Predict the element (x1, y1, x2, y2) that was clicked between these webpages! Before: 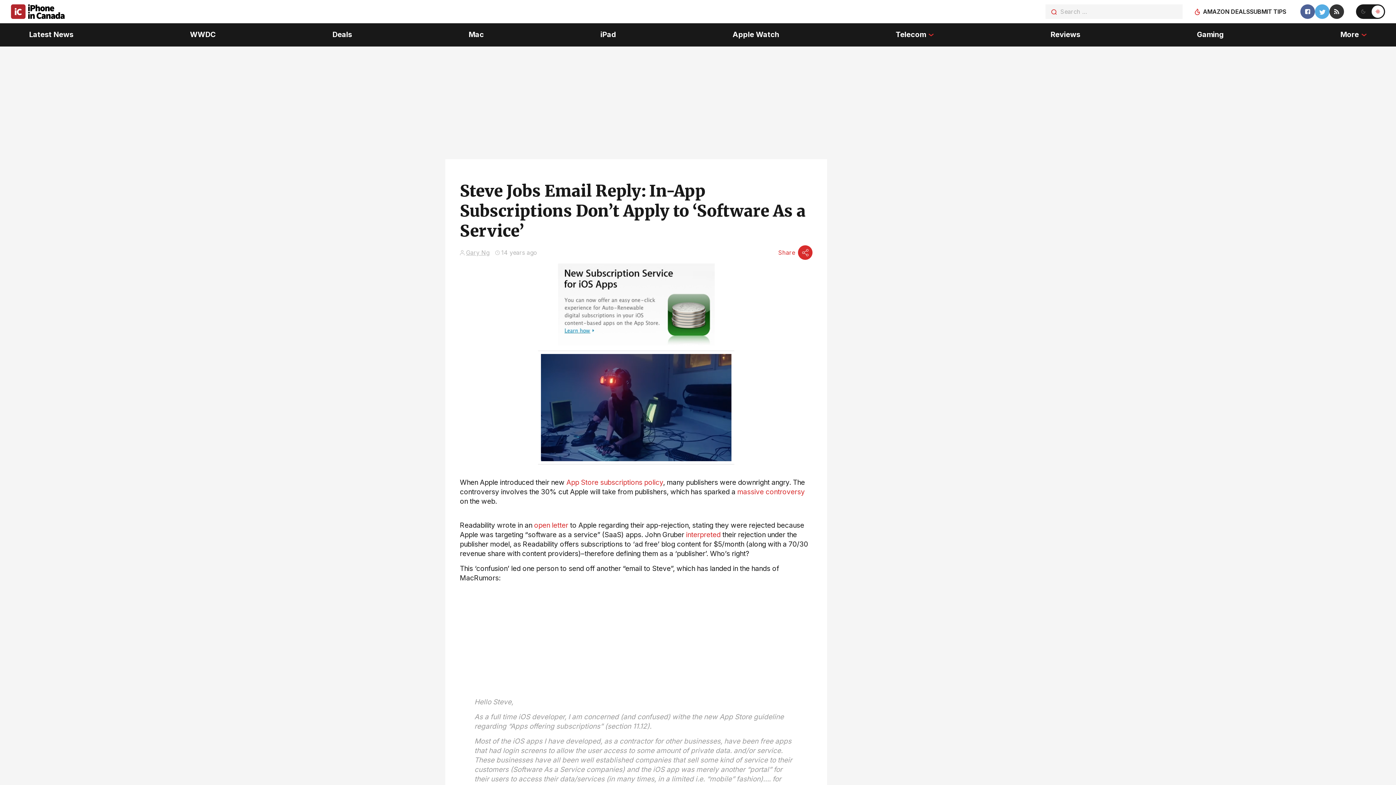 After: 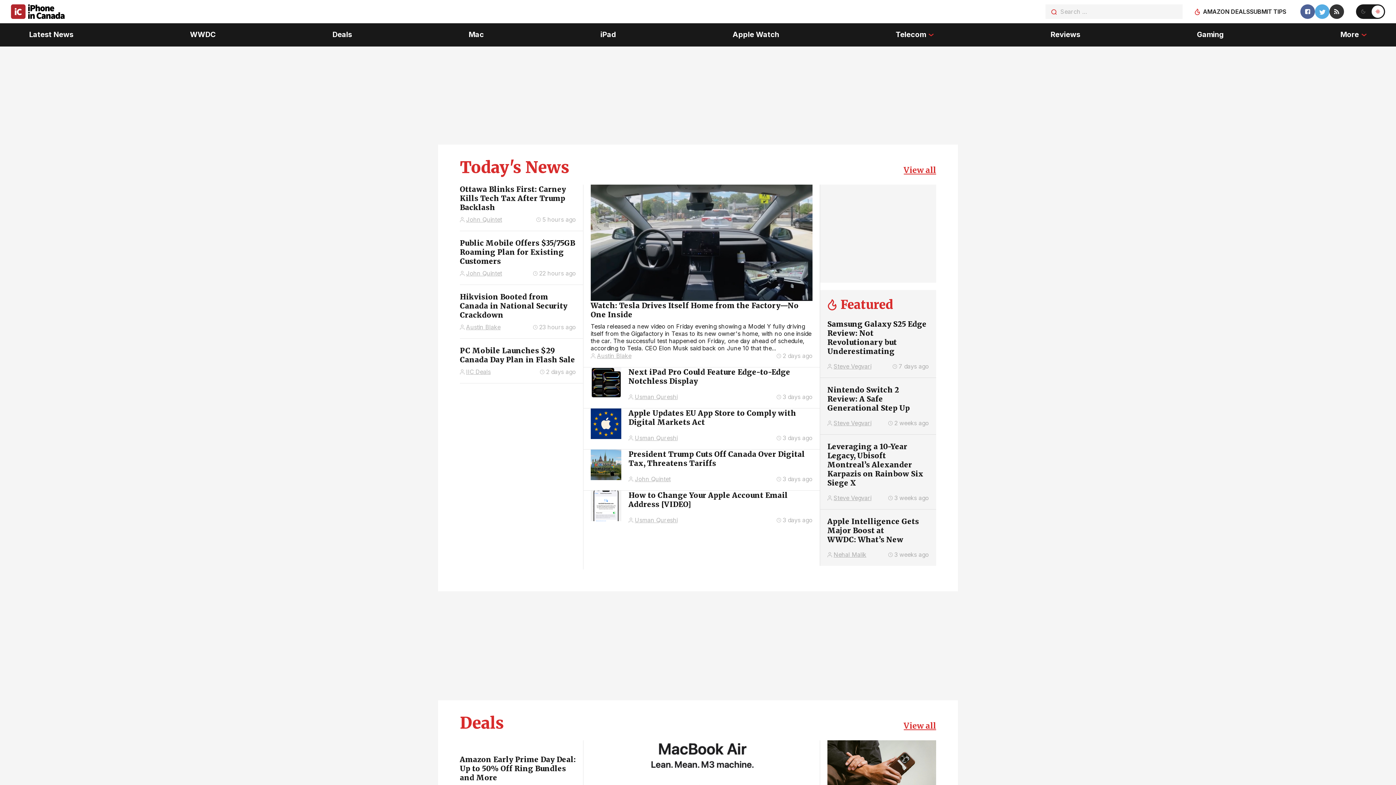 Action: bbox: (10, 4, 1033, 18)